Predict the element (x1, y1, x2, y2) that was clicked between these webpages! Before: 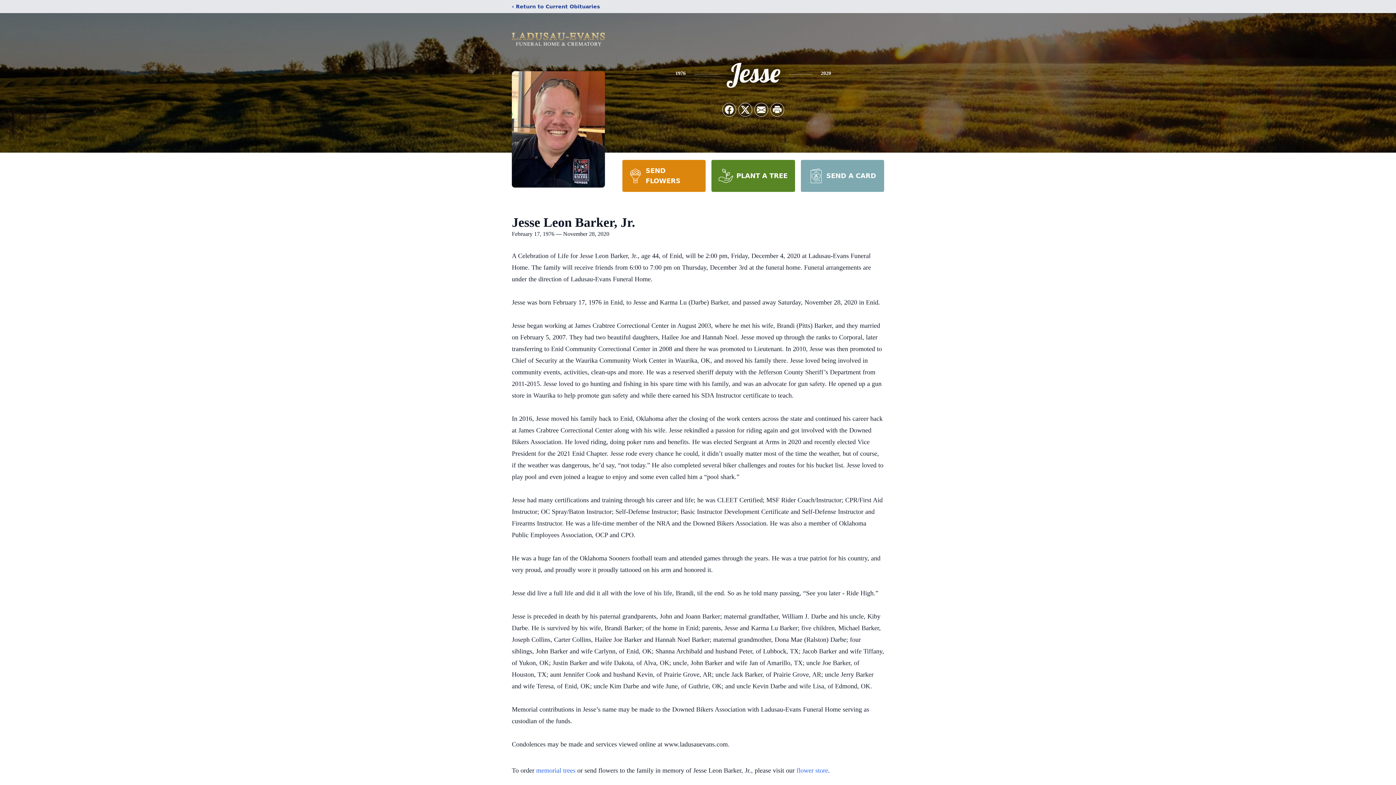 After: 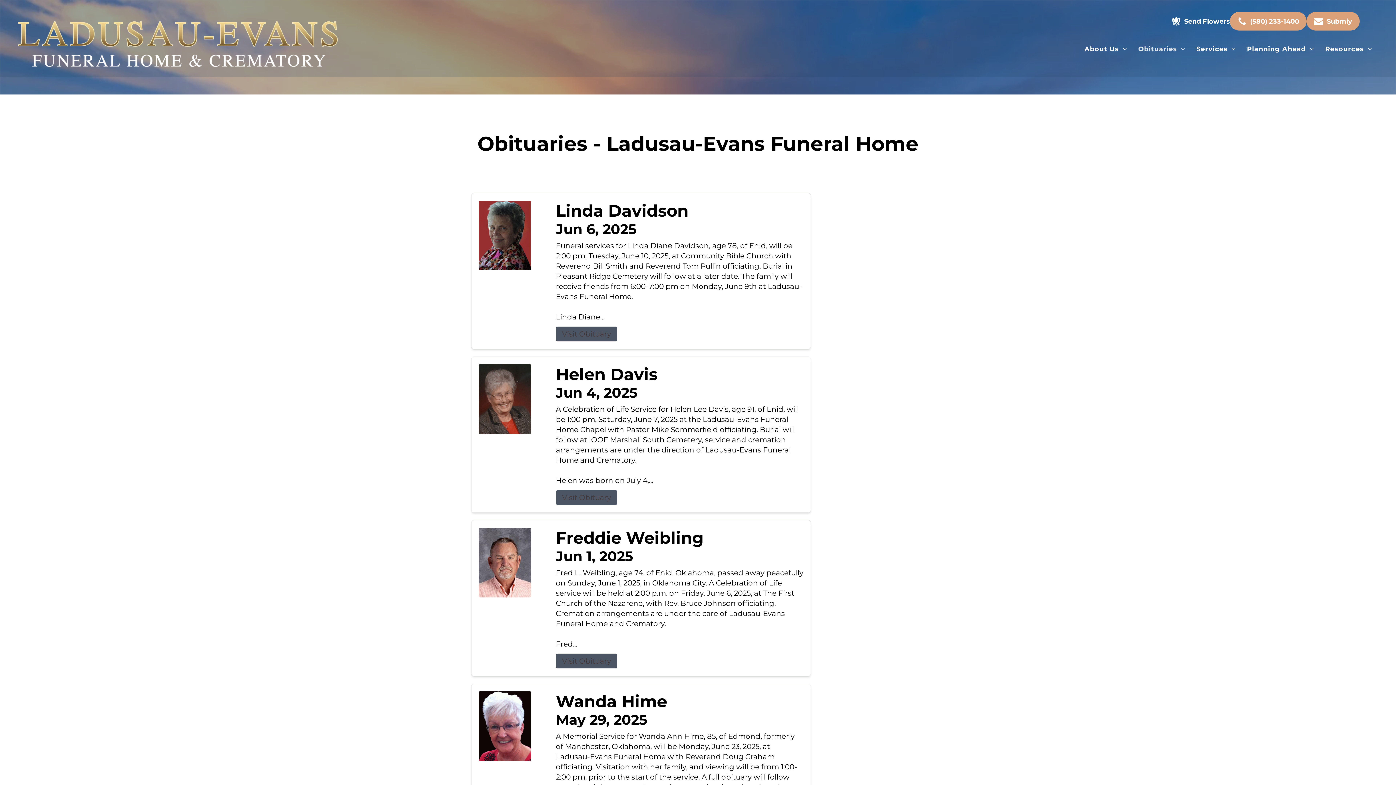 Action: bbox: (512, 2, 600, 10) label: ‹ Return to Current Obituaries